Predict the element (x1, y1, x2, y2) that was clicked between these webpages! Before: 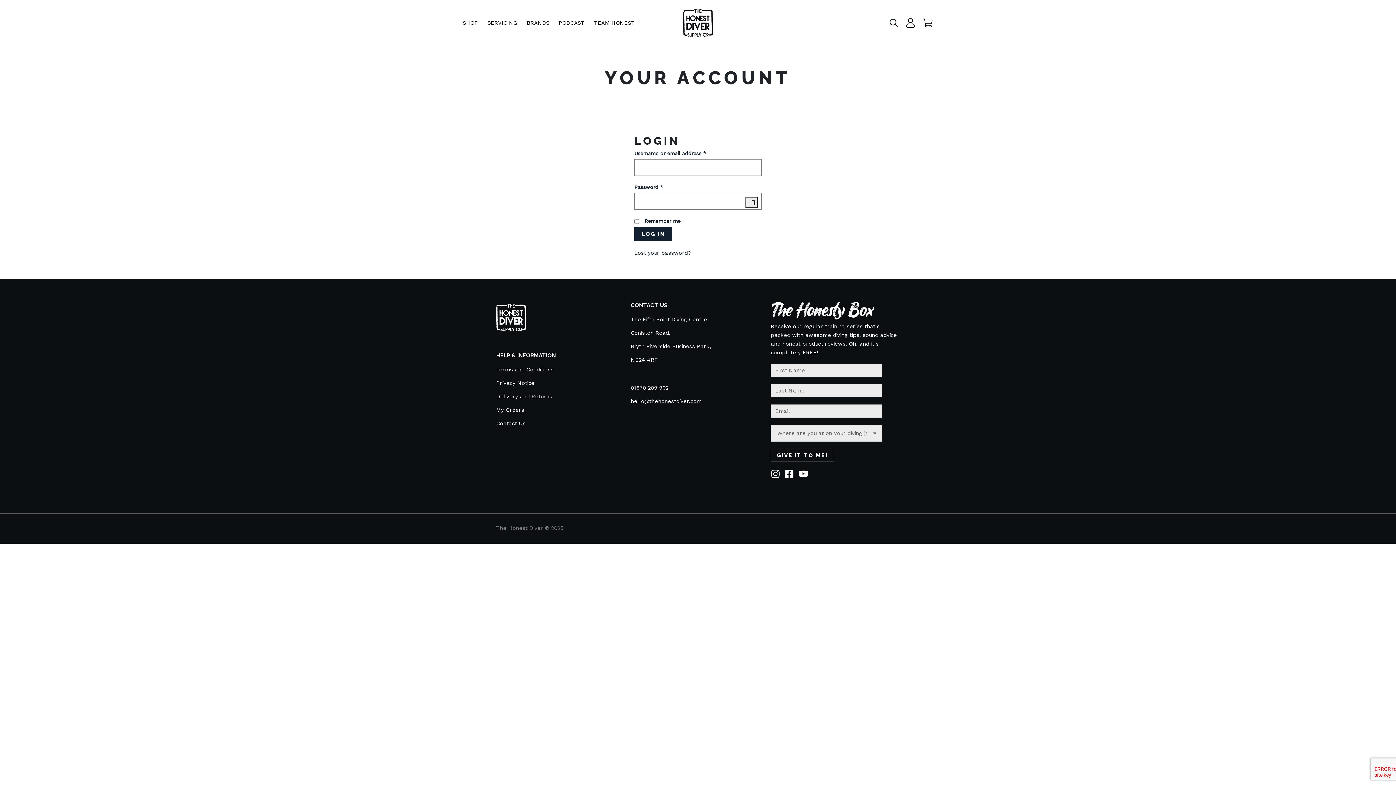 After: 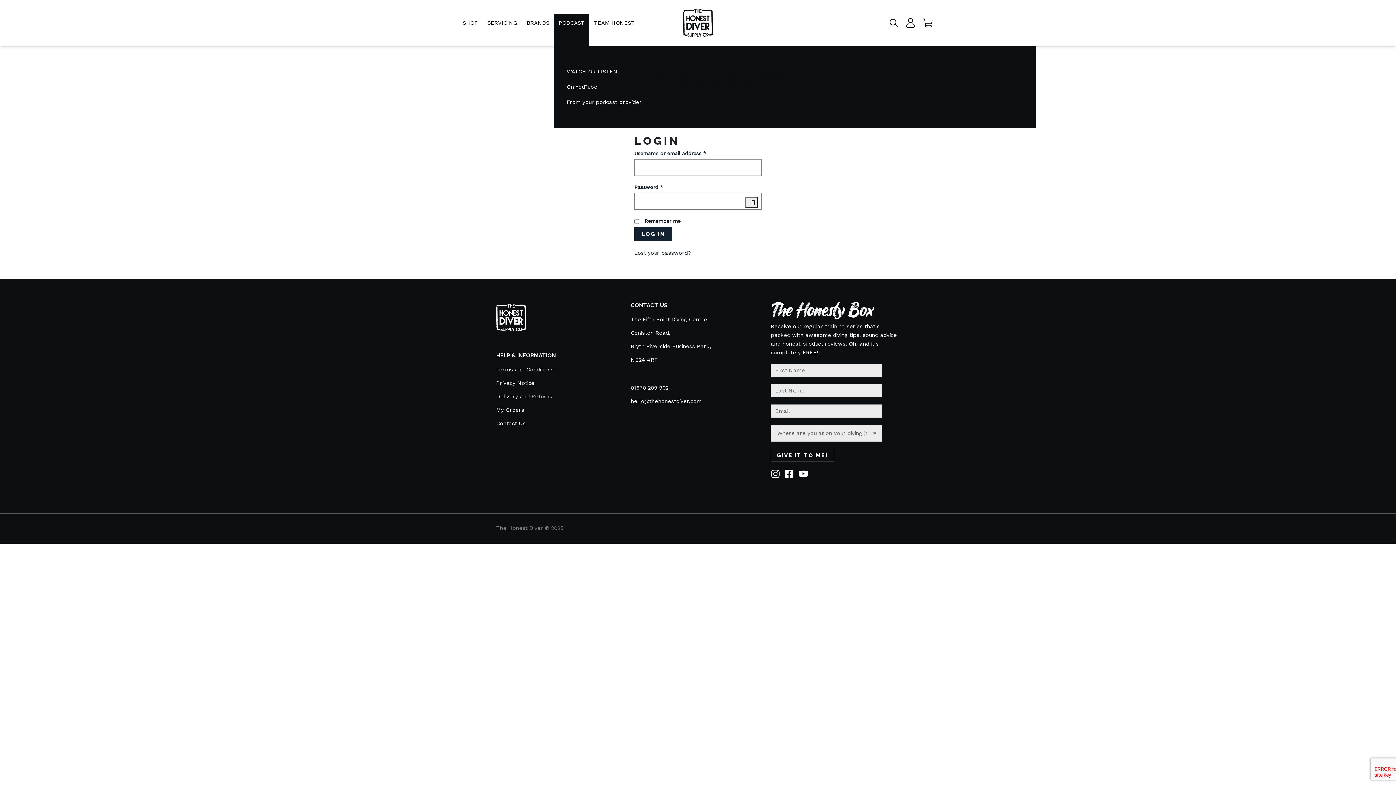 Action: label: PODCAST bbox: (554, 13, 589, 31)